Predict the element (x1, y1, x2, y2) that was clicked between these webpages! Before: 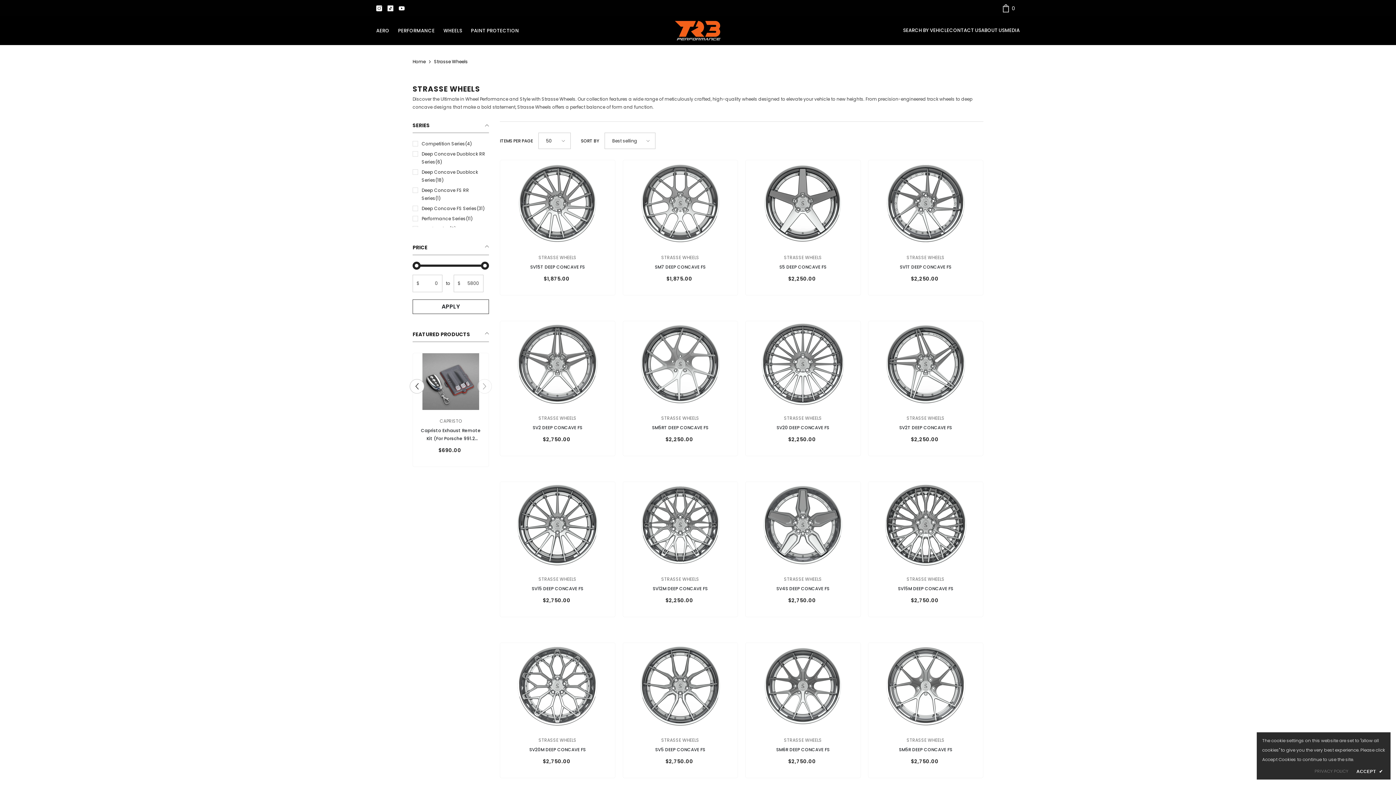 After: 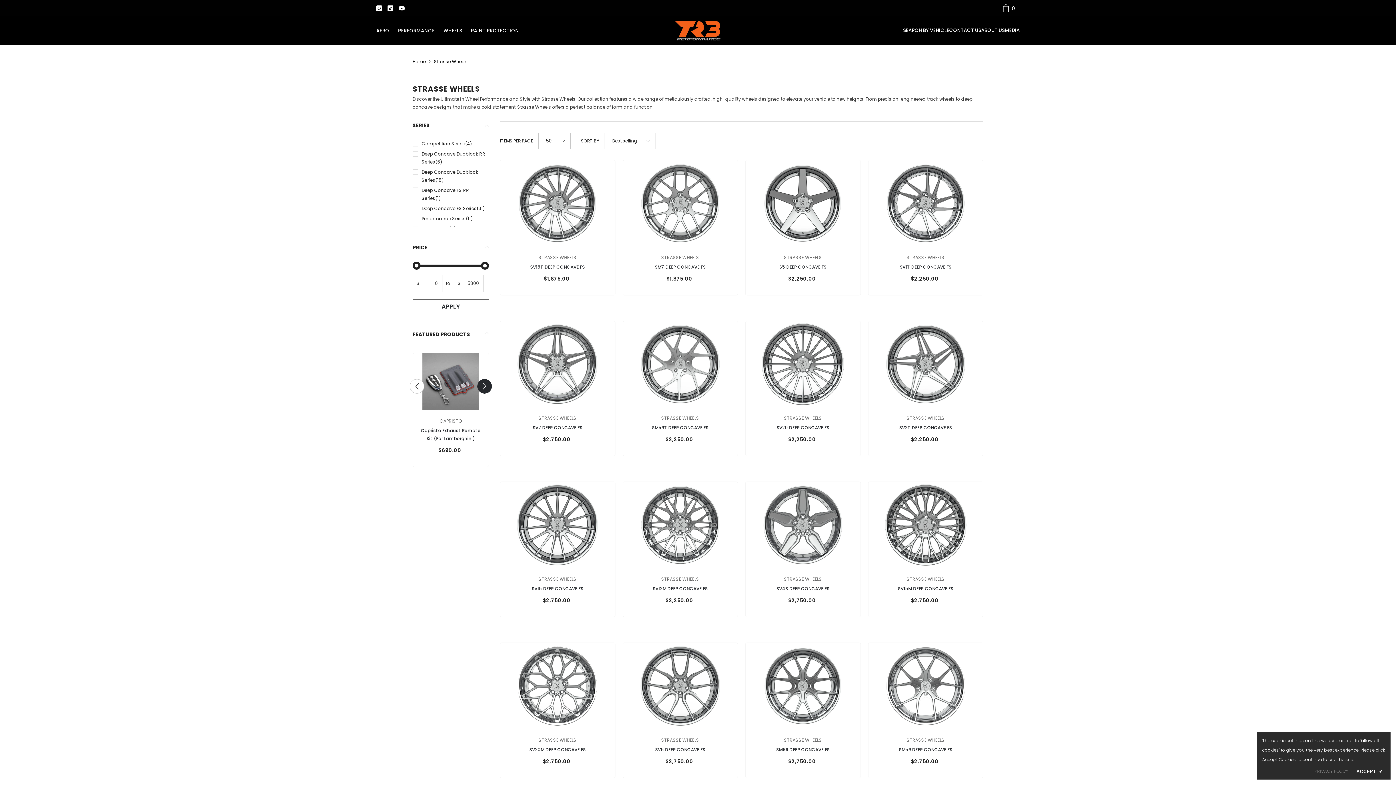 Action: bbox: (477, 379, 492, 393) label: Next